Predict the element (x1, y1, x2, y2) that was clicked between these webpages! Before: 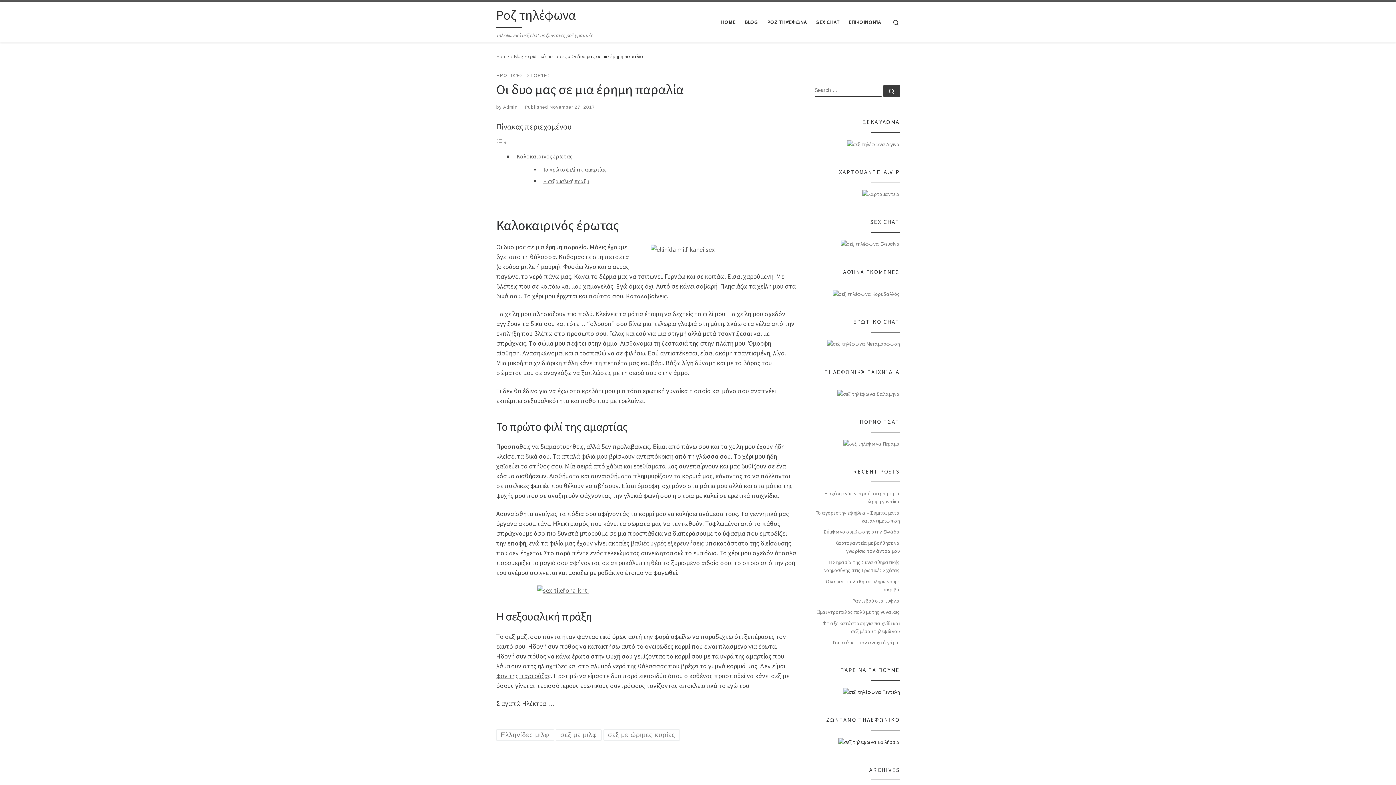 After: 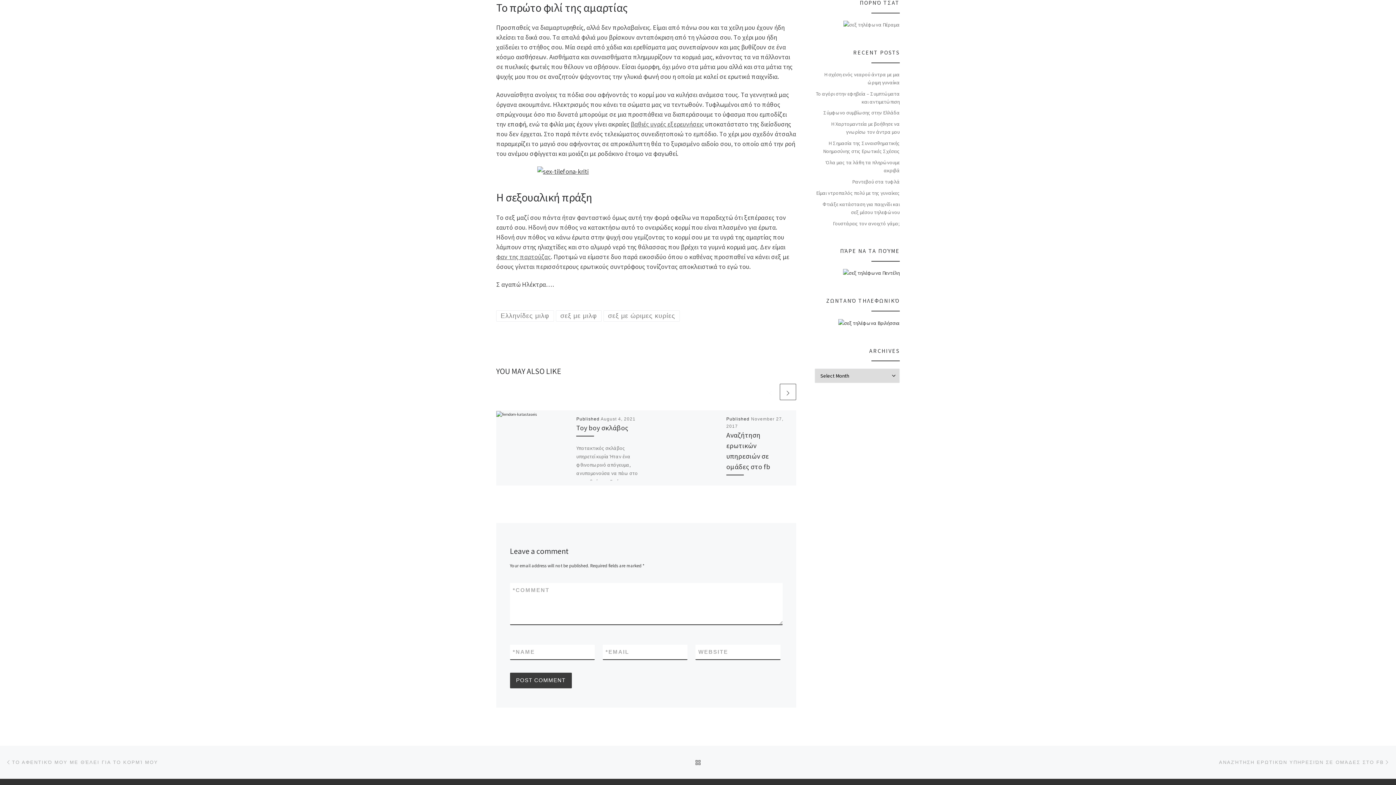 Action: bbox: (543, 166, 606, 172) label: Το πρώτο φιλί της αμαρτίας